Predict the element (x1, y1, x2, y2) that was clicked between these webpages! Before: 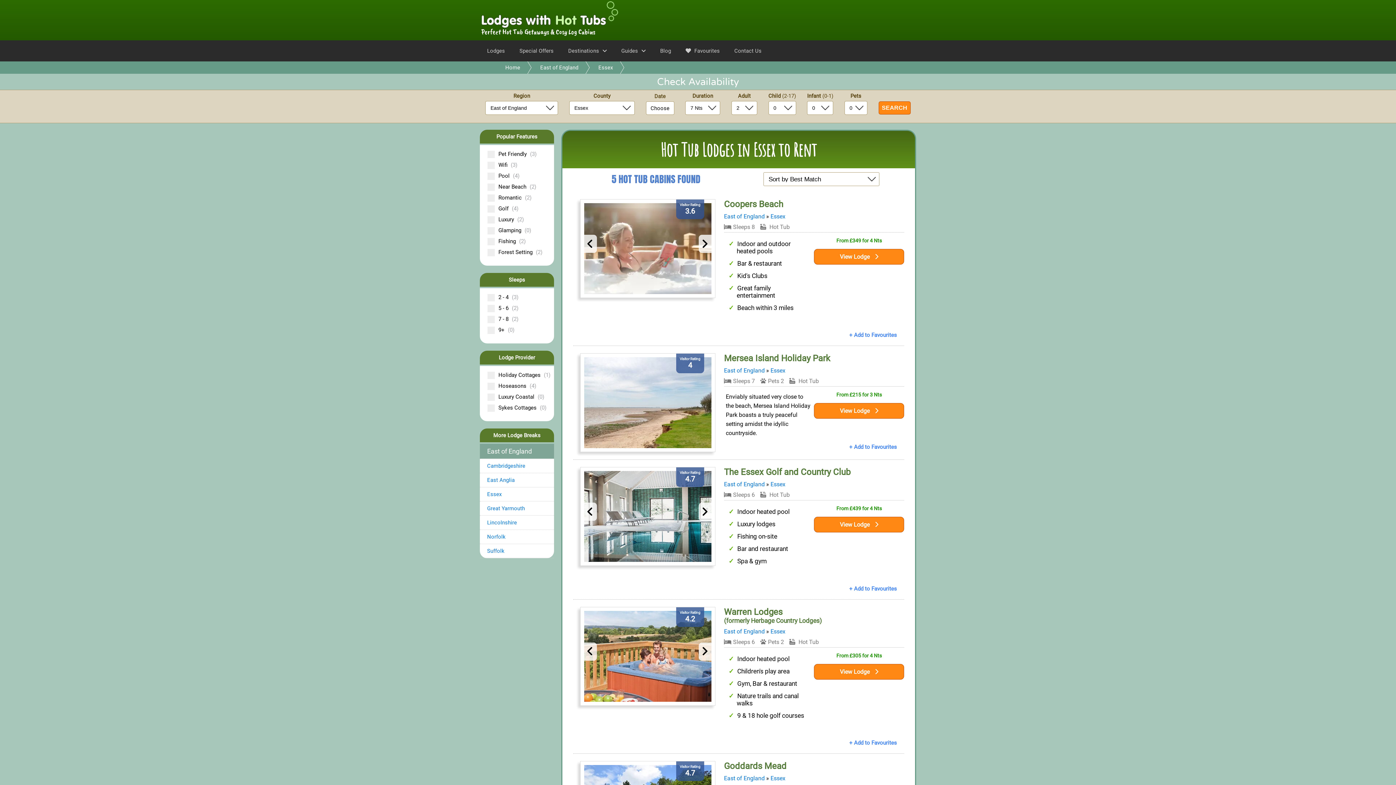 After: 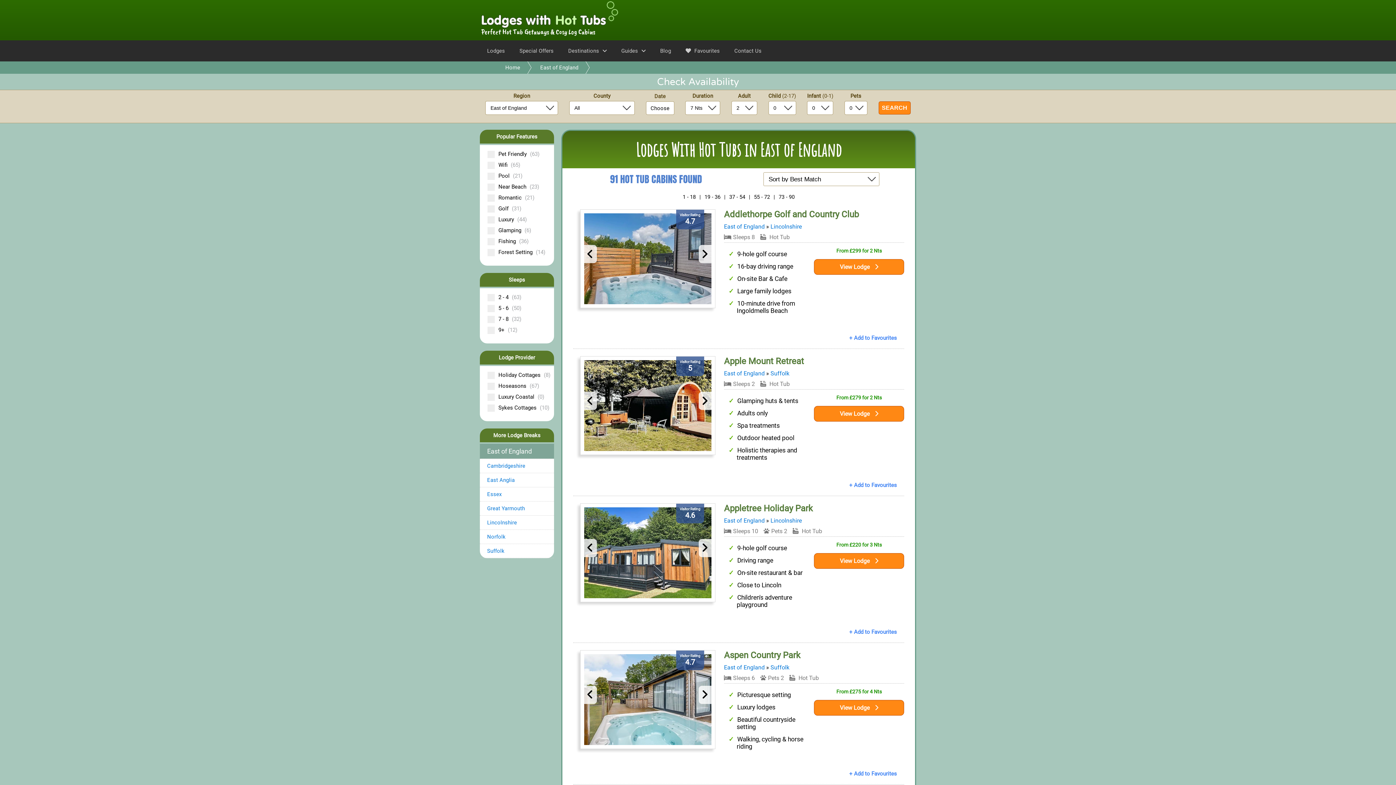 Action: label: East of England bbox: (724, 481, 764, 488)